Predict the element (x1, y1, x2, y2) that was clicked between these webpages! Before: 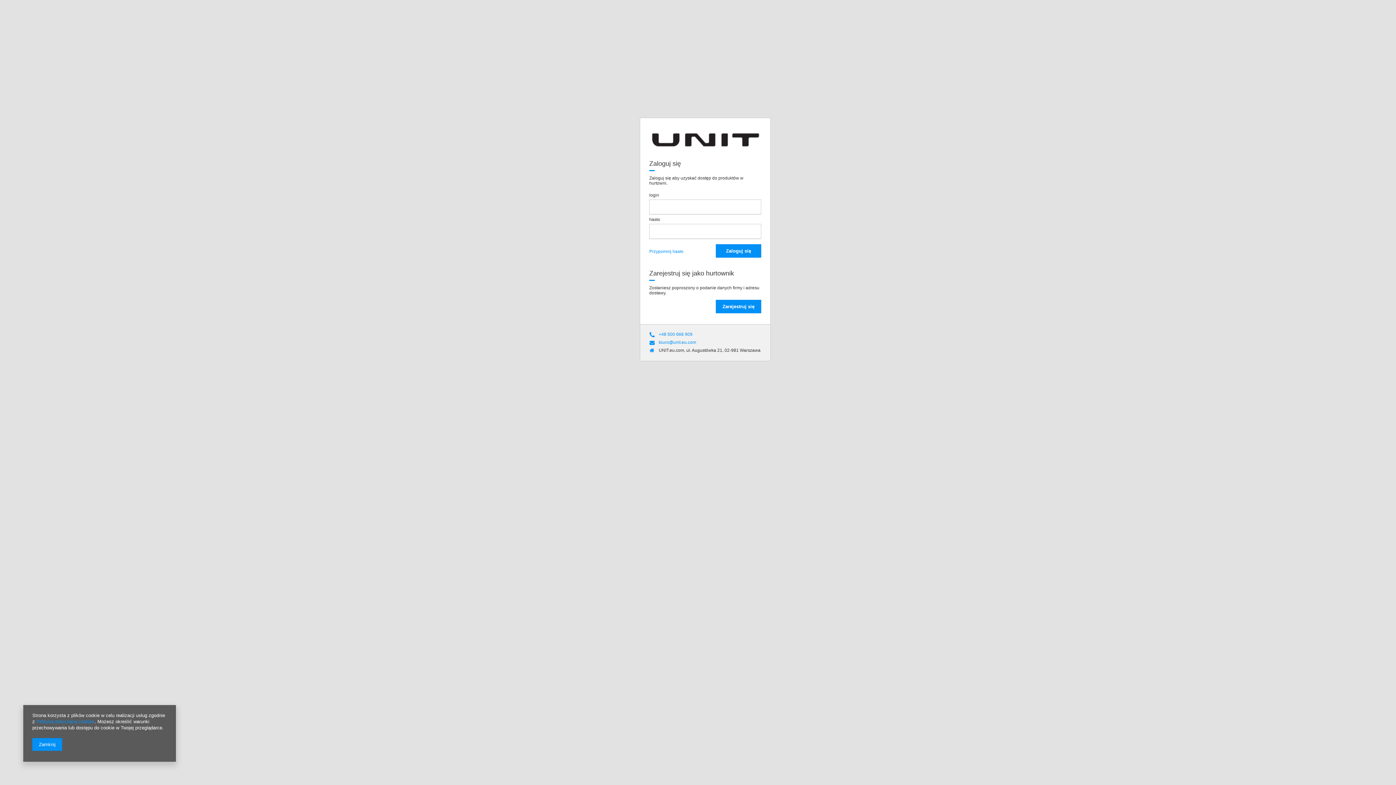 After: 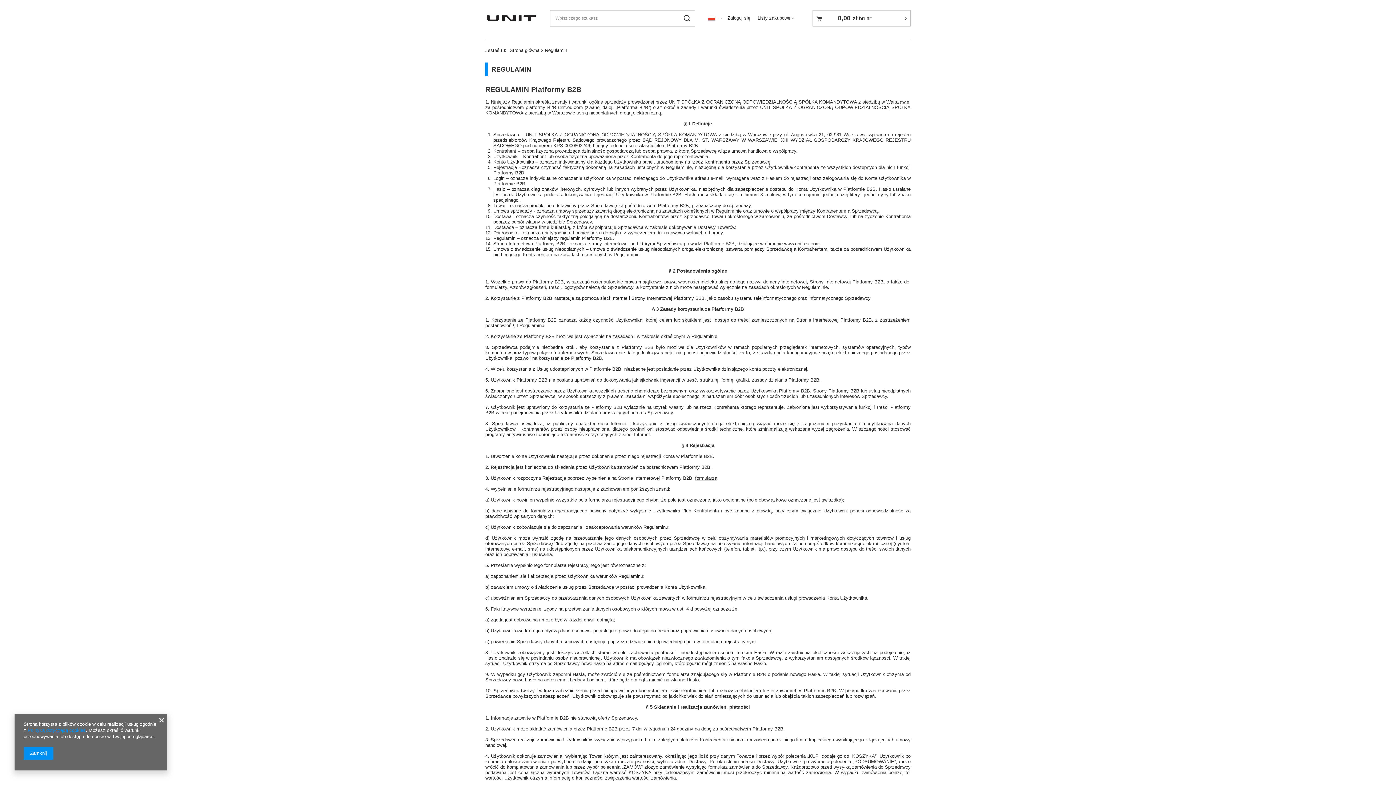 Action: label: Polityką dotyczącą cookies bbox: (36, 719, 94, 724)